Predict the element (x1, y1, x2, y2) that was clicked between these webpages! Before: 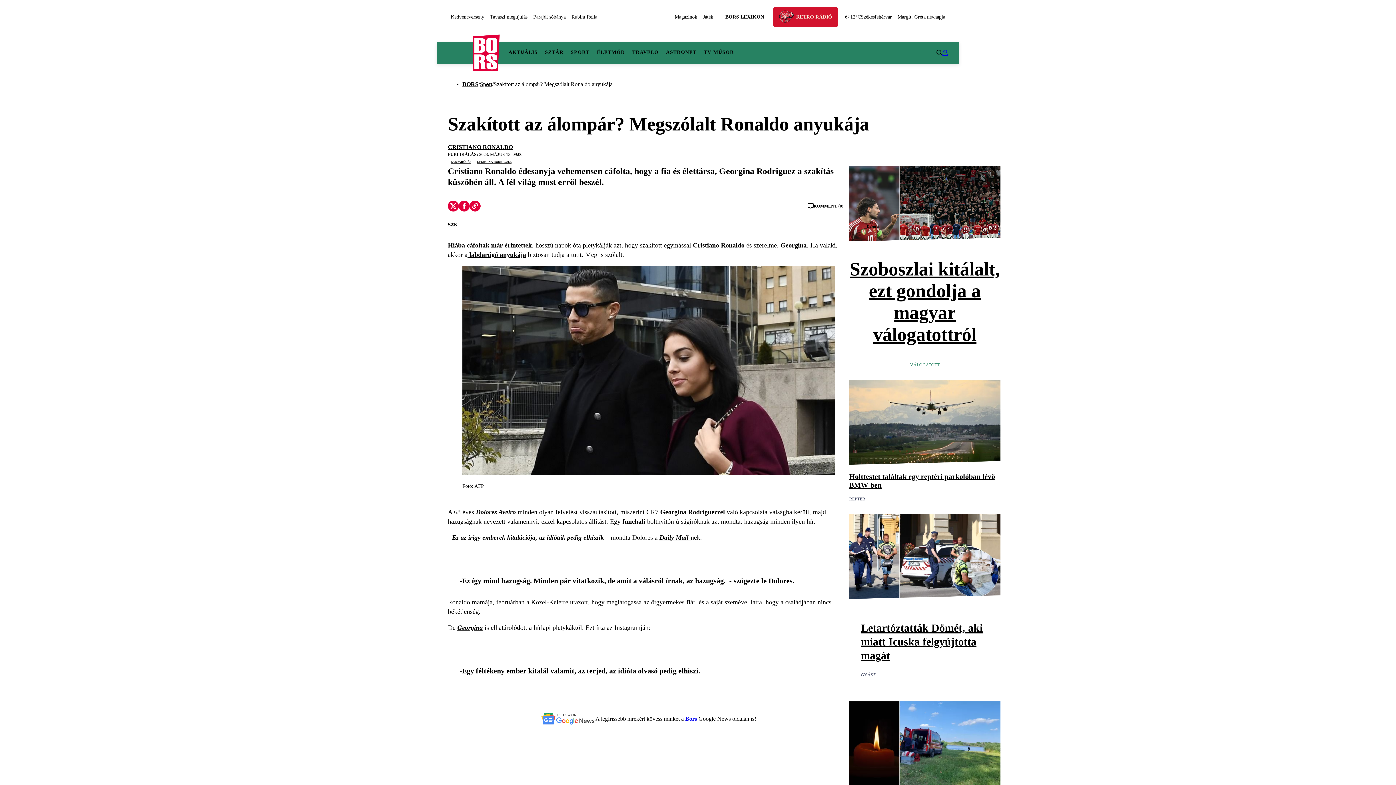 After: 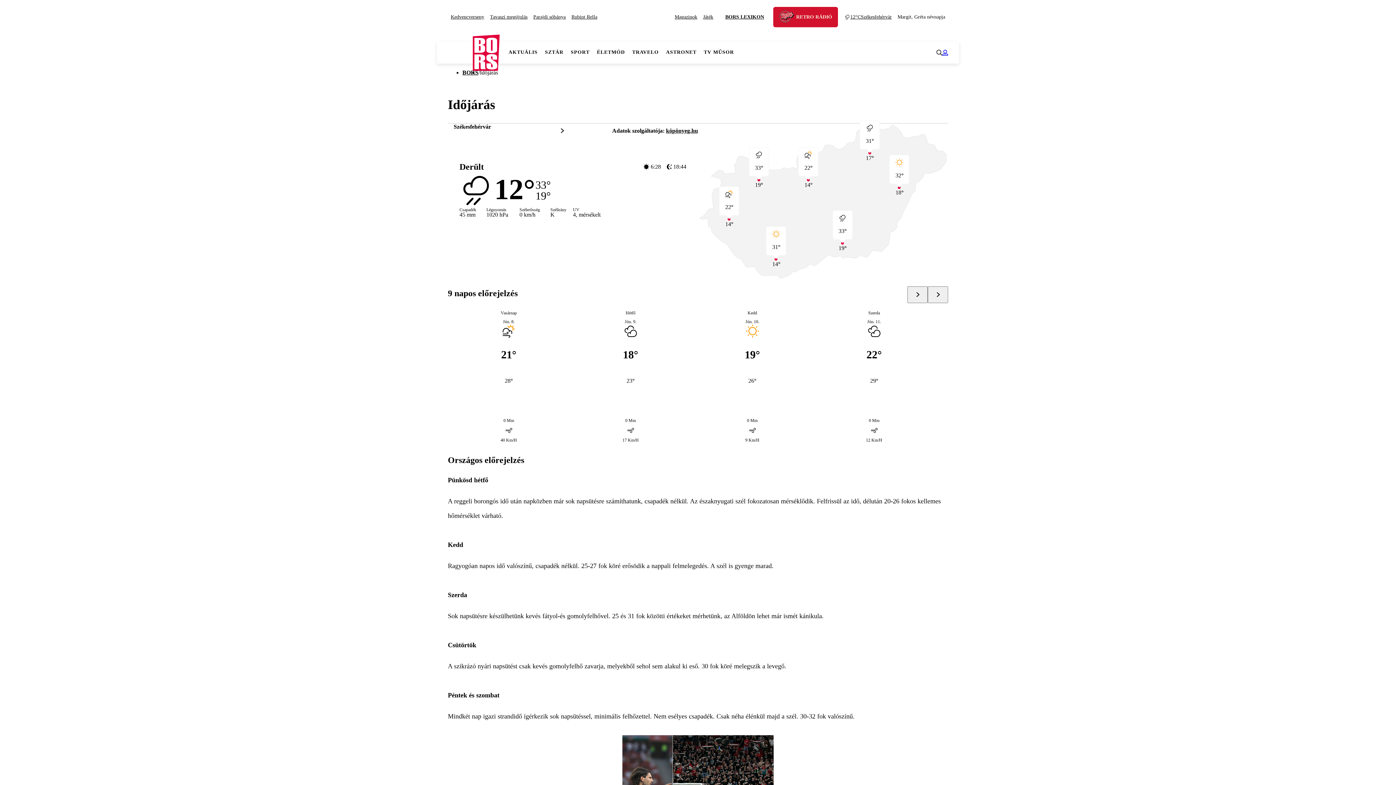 Action: label: 12°C
Székesfehérvár bbox: (838, 12, 894, 21)